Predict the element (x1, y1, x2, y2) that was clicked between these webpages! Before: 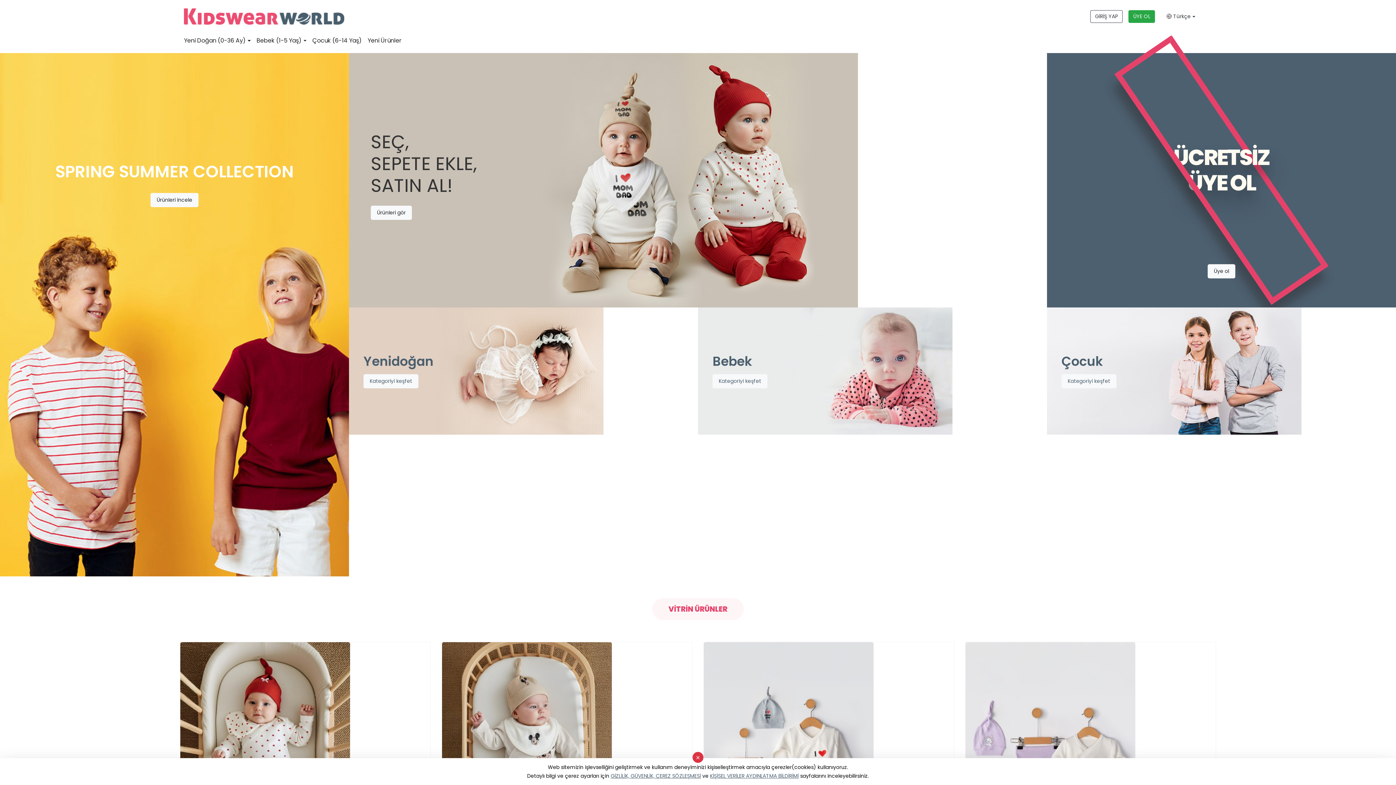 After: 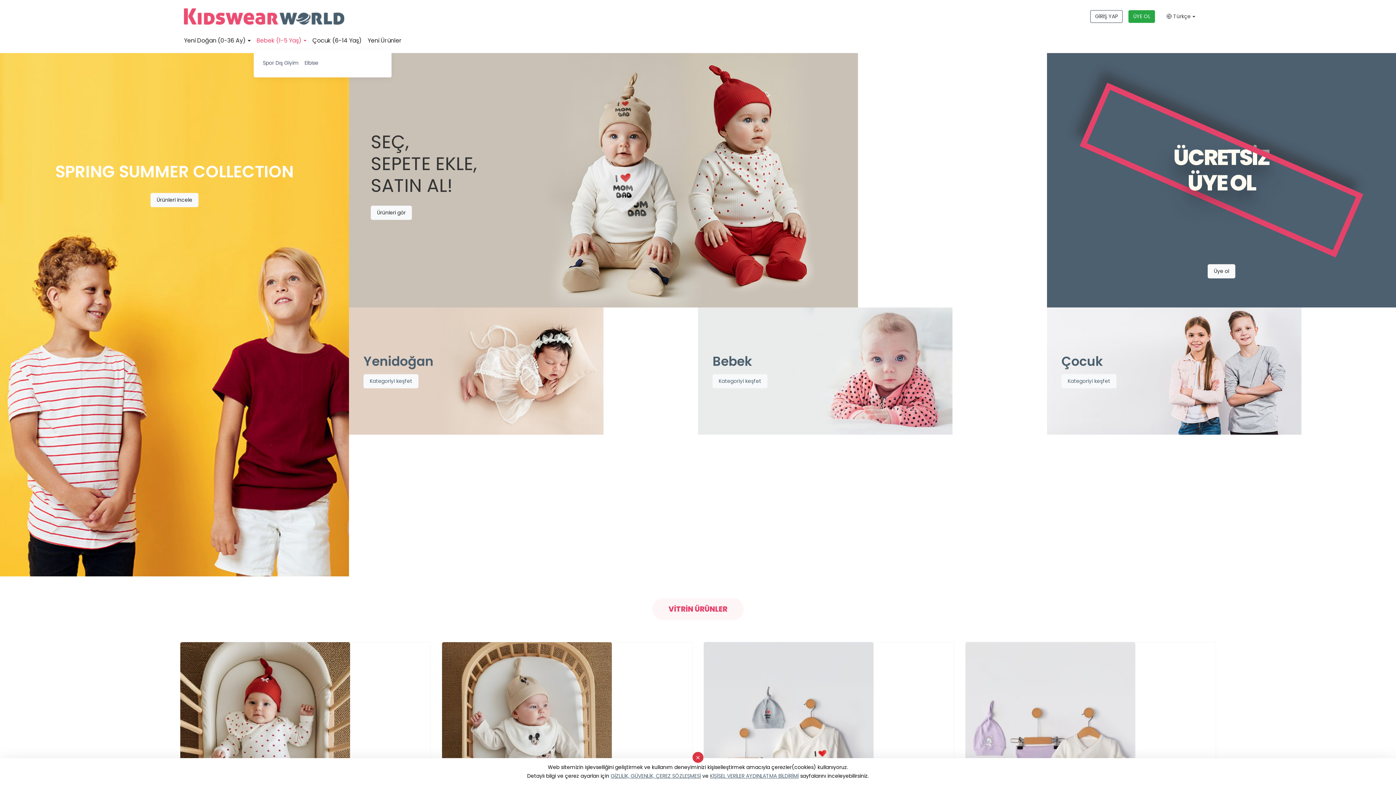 Action: bbox: (253, 29, 309, 50) label: Bebek (1-5 Yaş)